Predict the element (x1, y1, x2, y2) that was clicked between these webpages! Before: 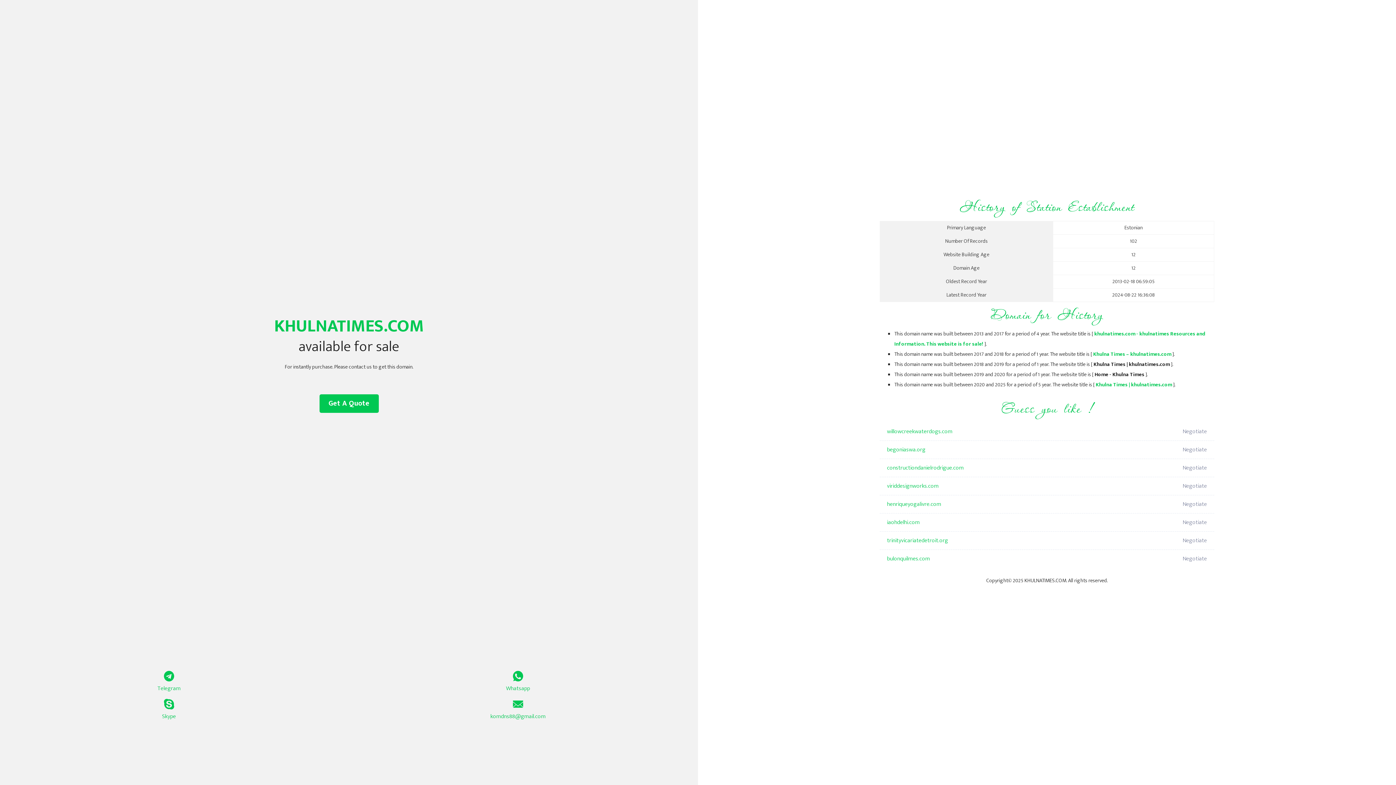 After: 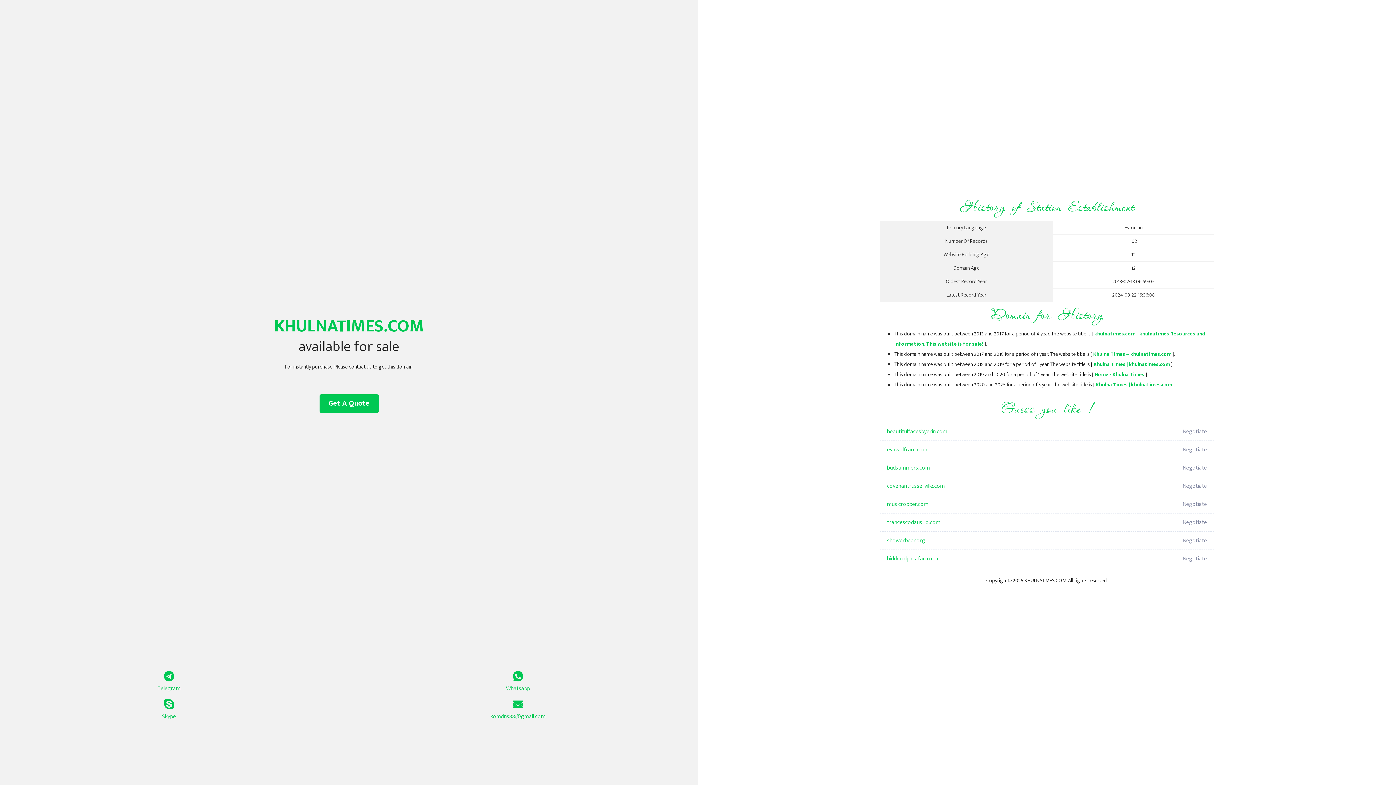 Action: label: Khulna Times – khulnatimes.com bbox: (1093, 350, 1171, 358)